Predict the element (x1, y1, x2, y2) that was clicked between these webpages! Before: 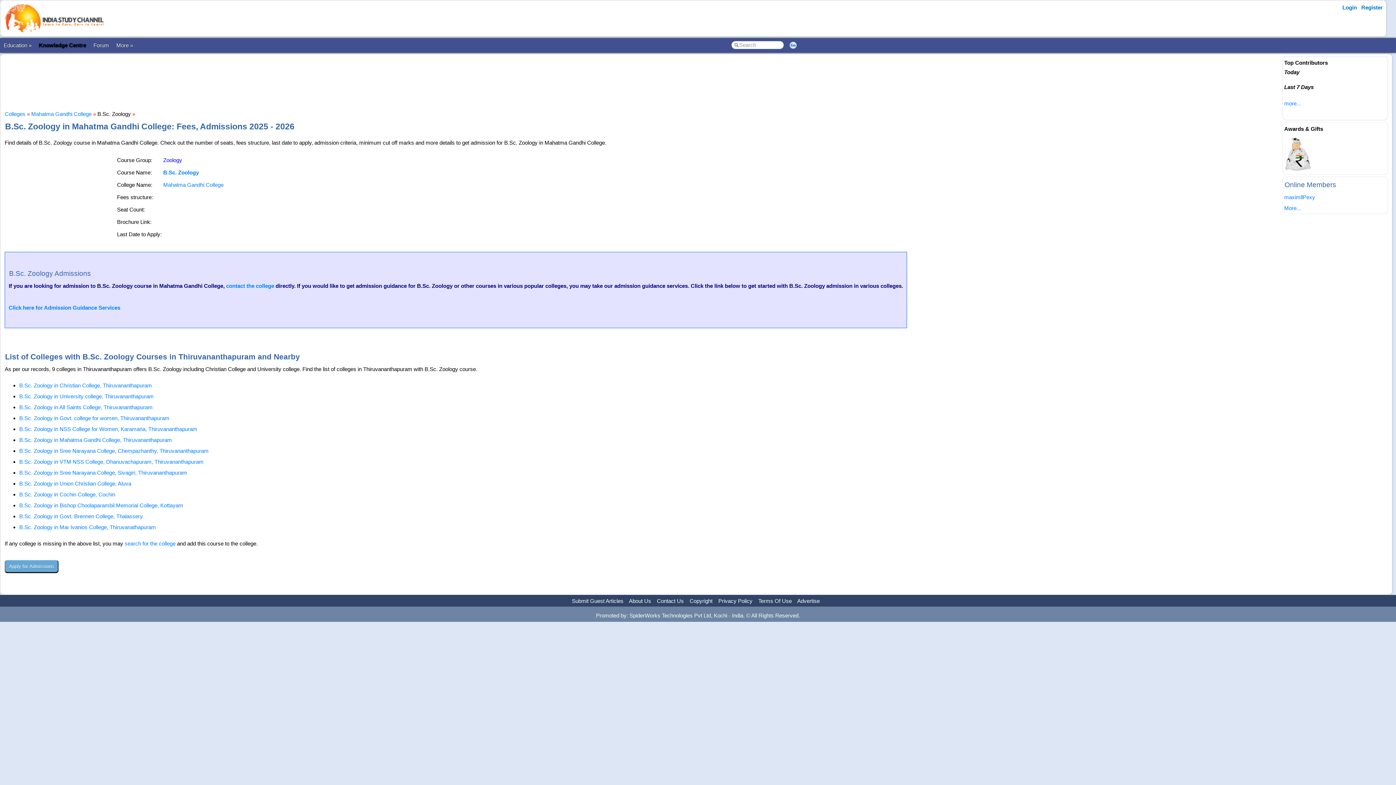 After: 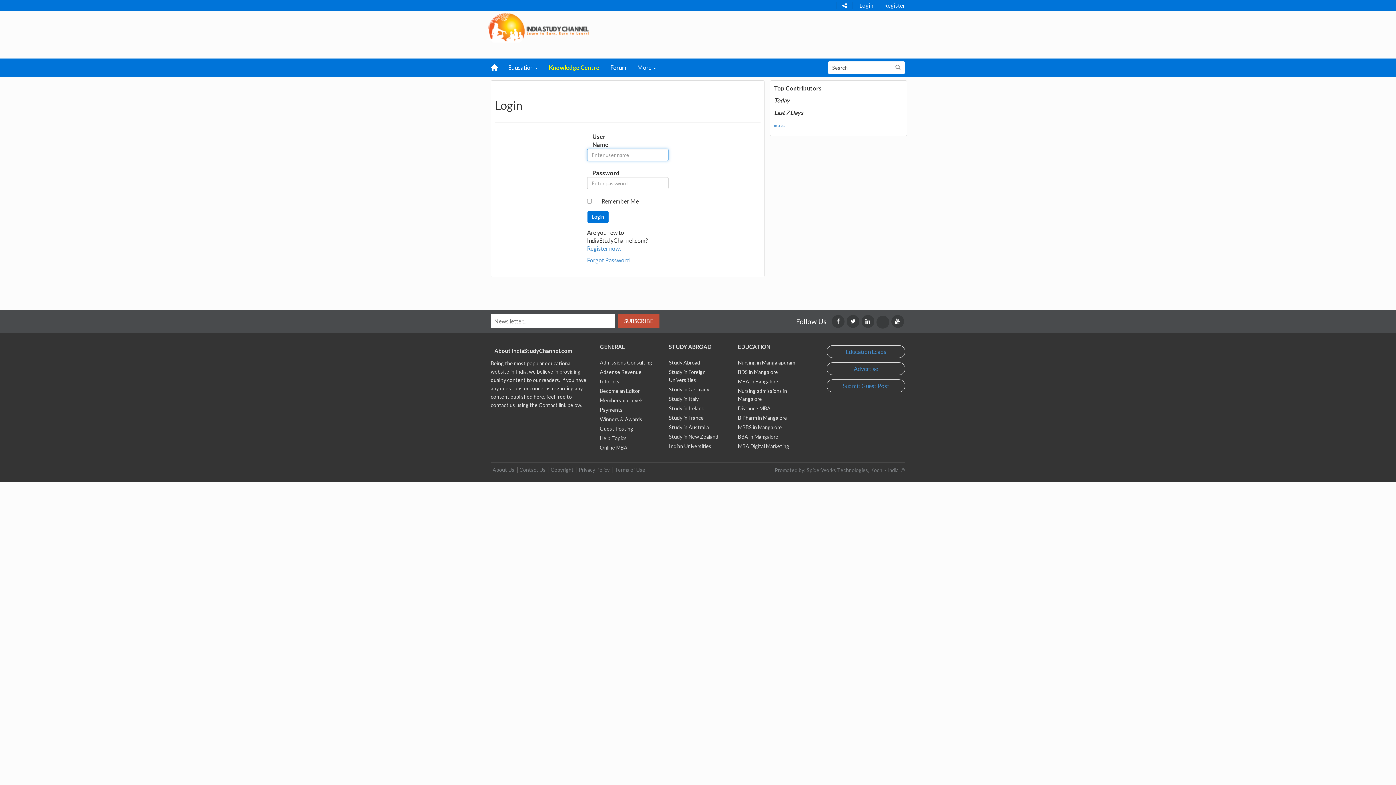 Action: label: Login bbox: (1339, 2, 1360, 12)